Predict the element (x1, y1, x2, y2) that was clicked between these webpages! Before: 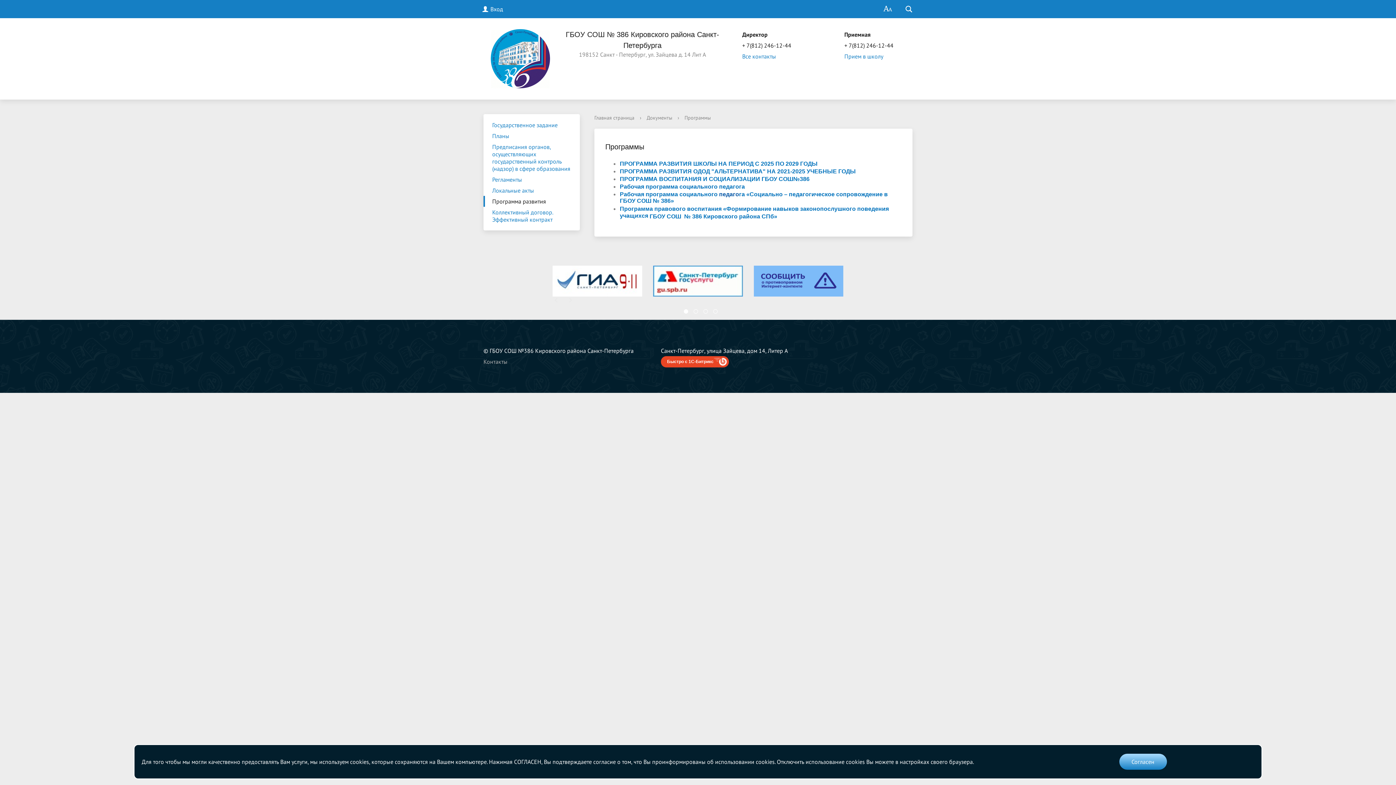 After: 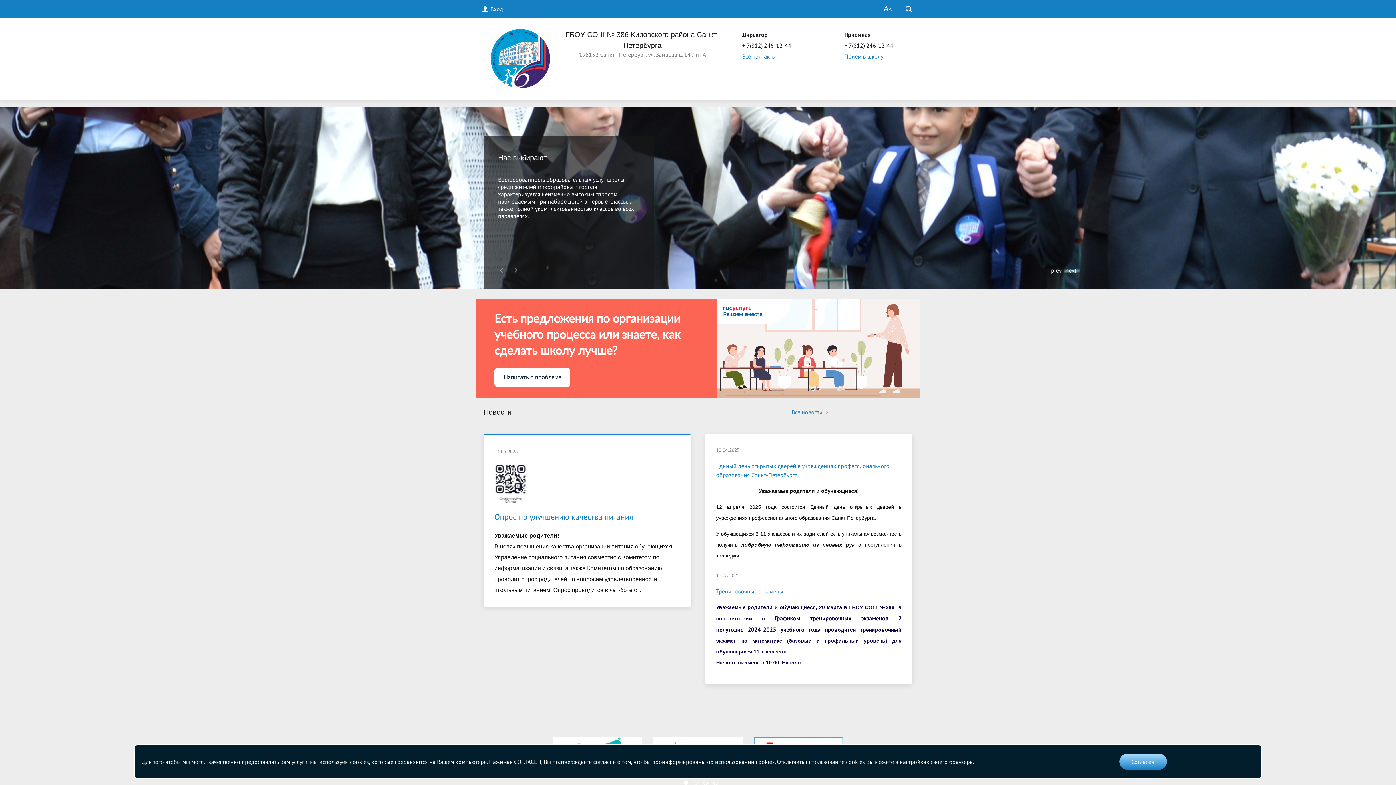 Action: bbox: (557, 21, 727, 95) label: ГБОУ СОШ № 386 Кировского района Санкт-Петербурга
198152 Санкт - Петербург, ул. Зайцева д. 14 Лит А